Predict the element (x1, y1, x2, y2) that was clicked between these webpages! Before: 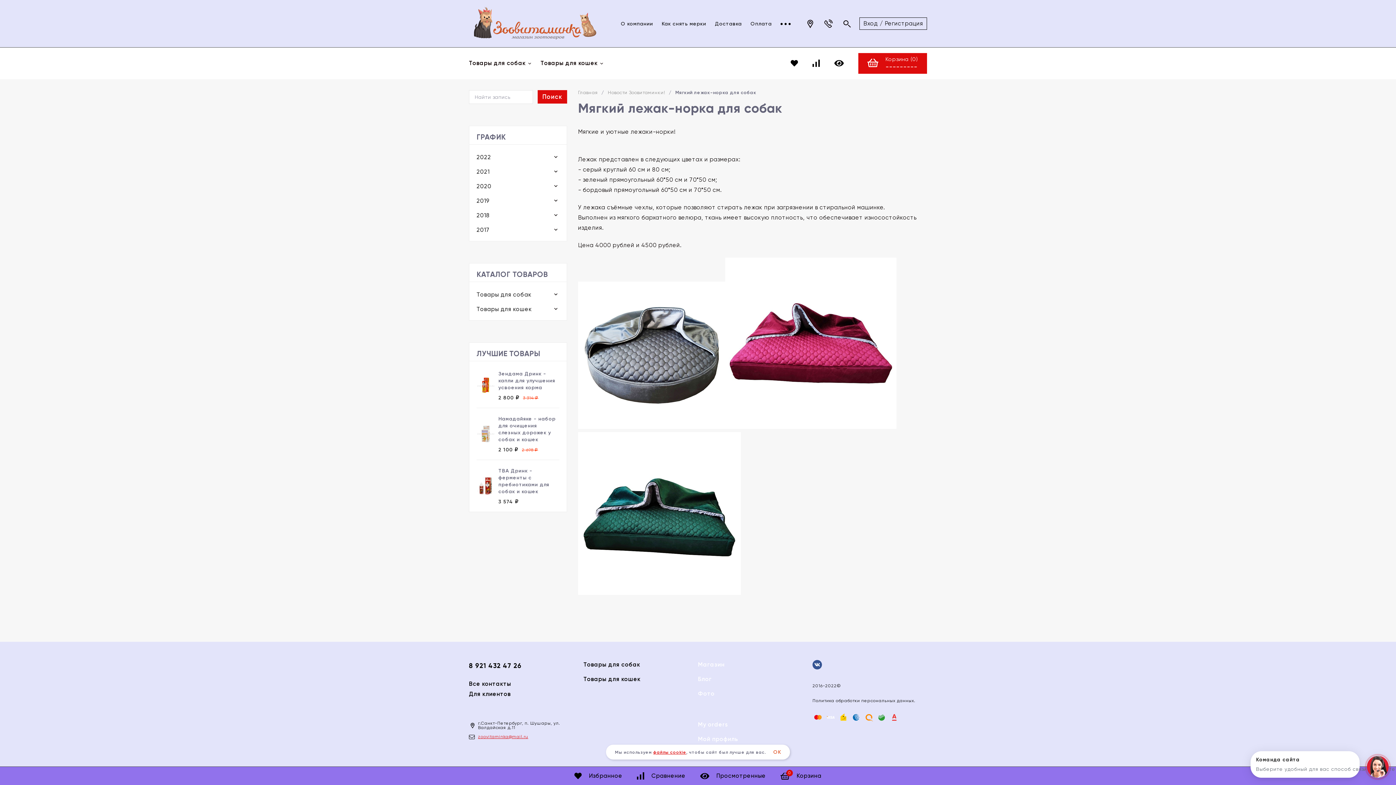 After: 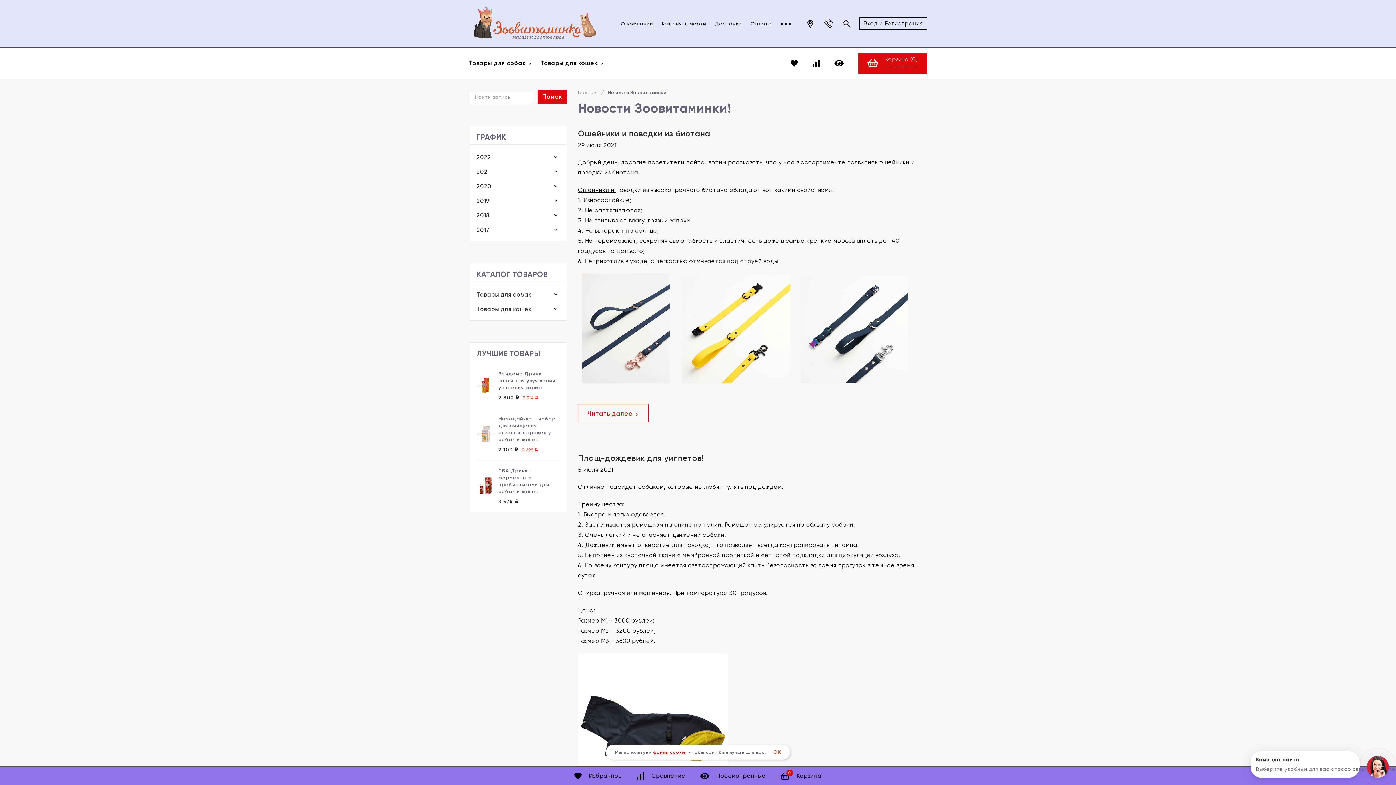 Action: label: 2021 bbox: (476, 168, 552, 175)